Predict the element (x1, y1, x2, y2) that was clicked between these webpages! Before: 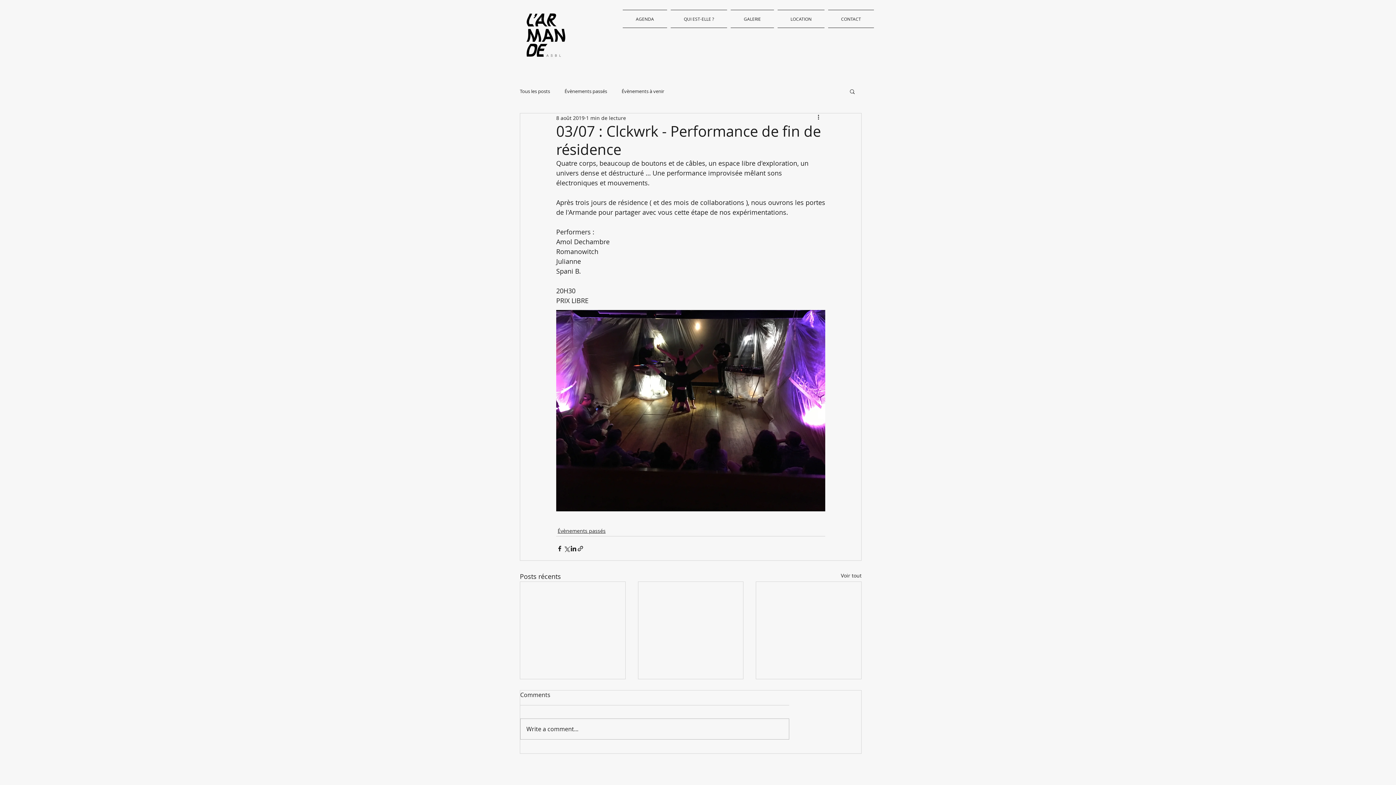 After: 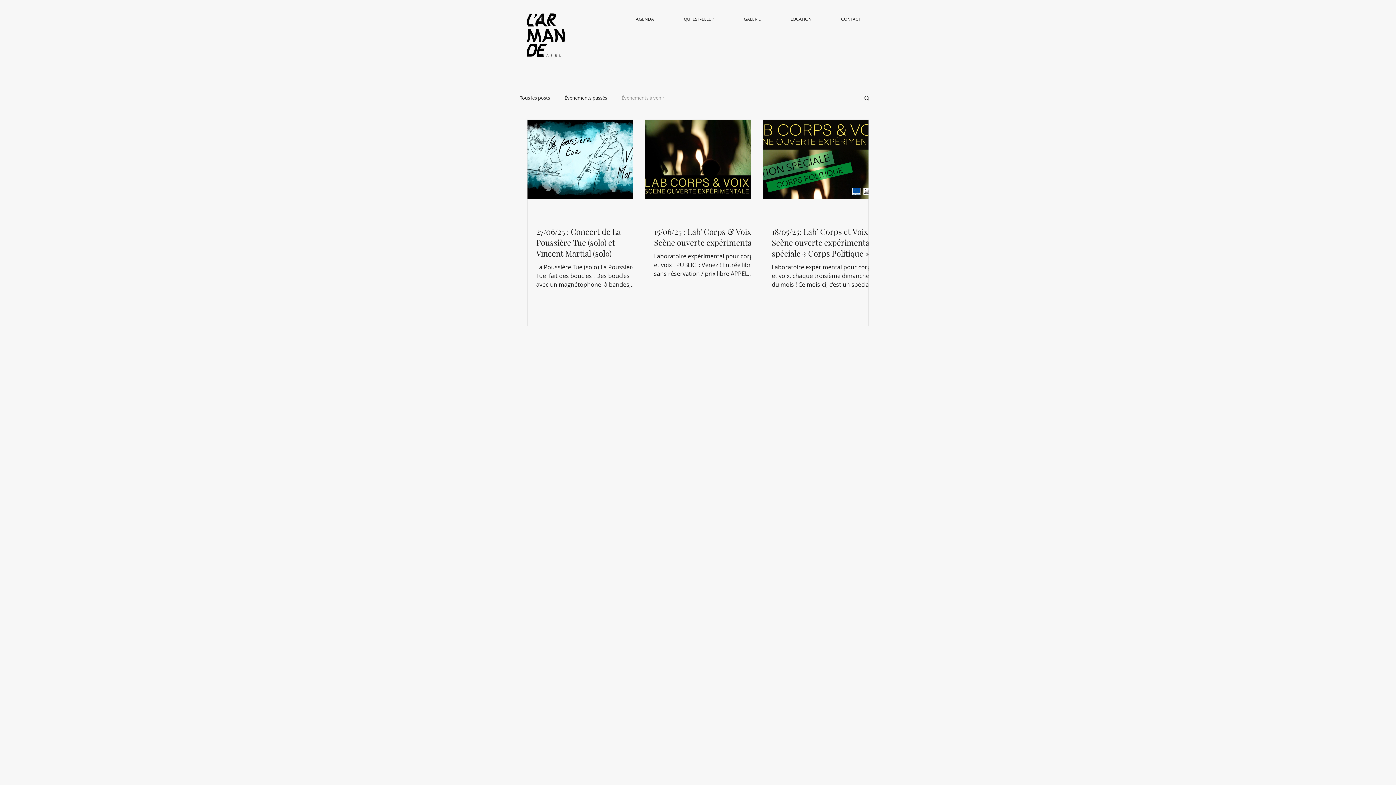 Action: bbox: (621, 88, 664, 94) label: Évènements à venir